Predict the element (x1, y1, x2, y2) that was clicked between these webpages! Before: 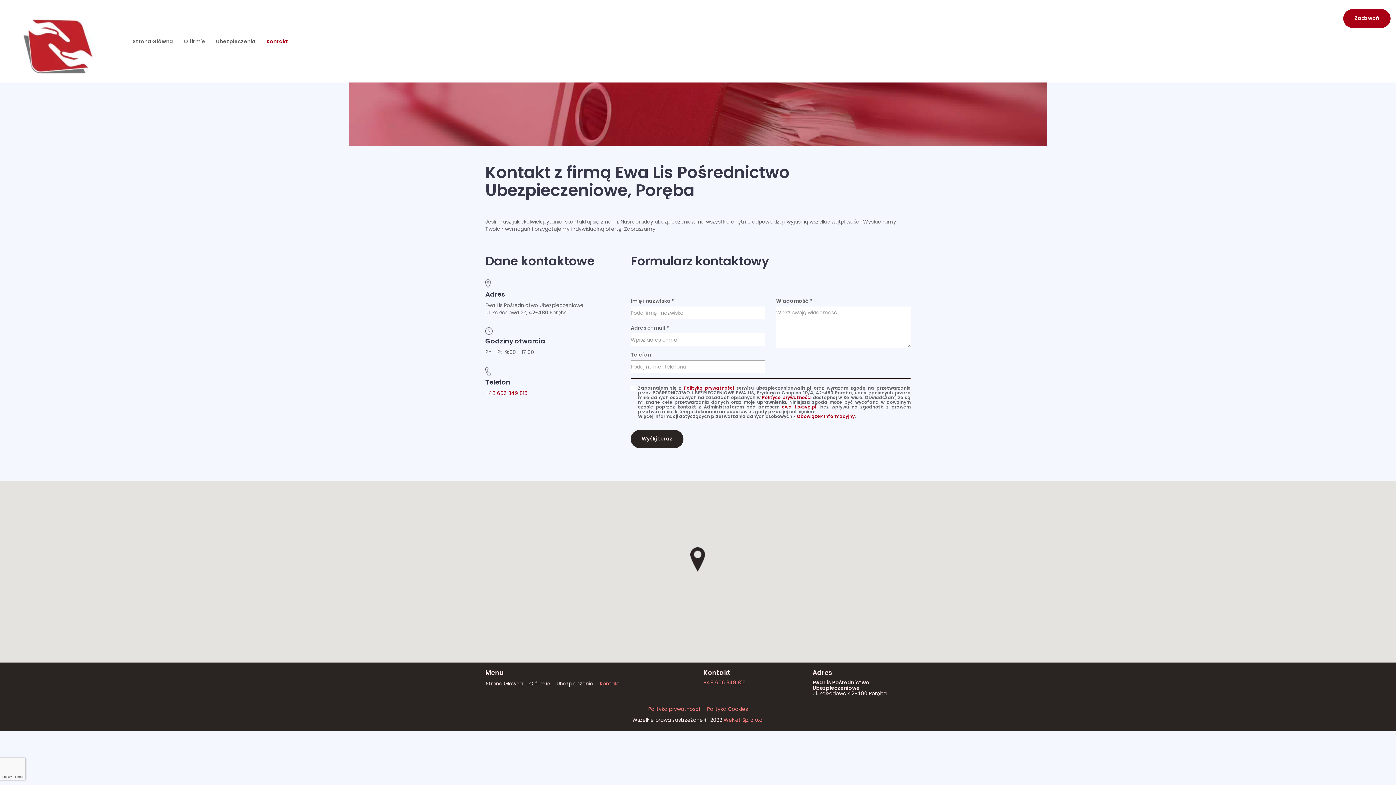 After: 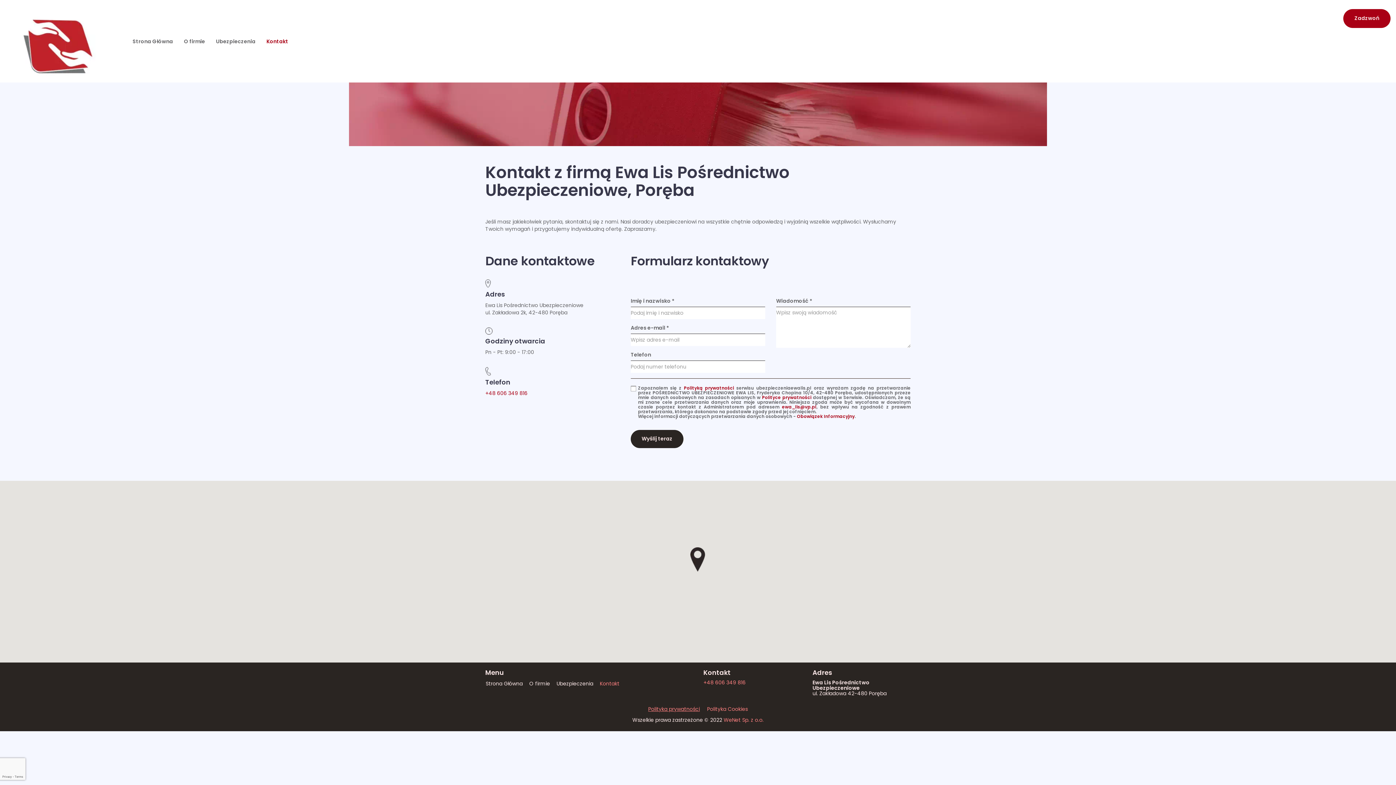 Action: bbox: (648, 707, 700, 712) label: Polityka prywatności